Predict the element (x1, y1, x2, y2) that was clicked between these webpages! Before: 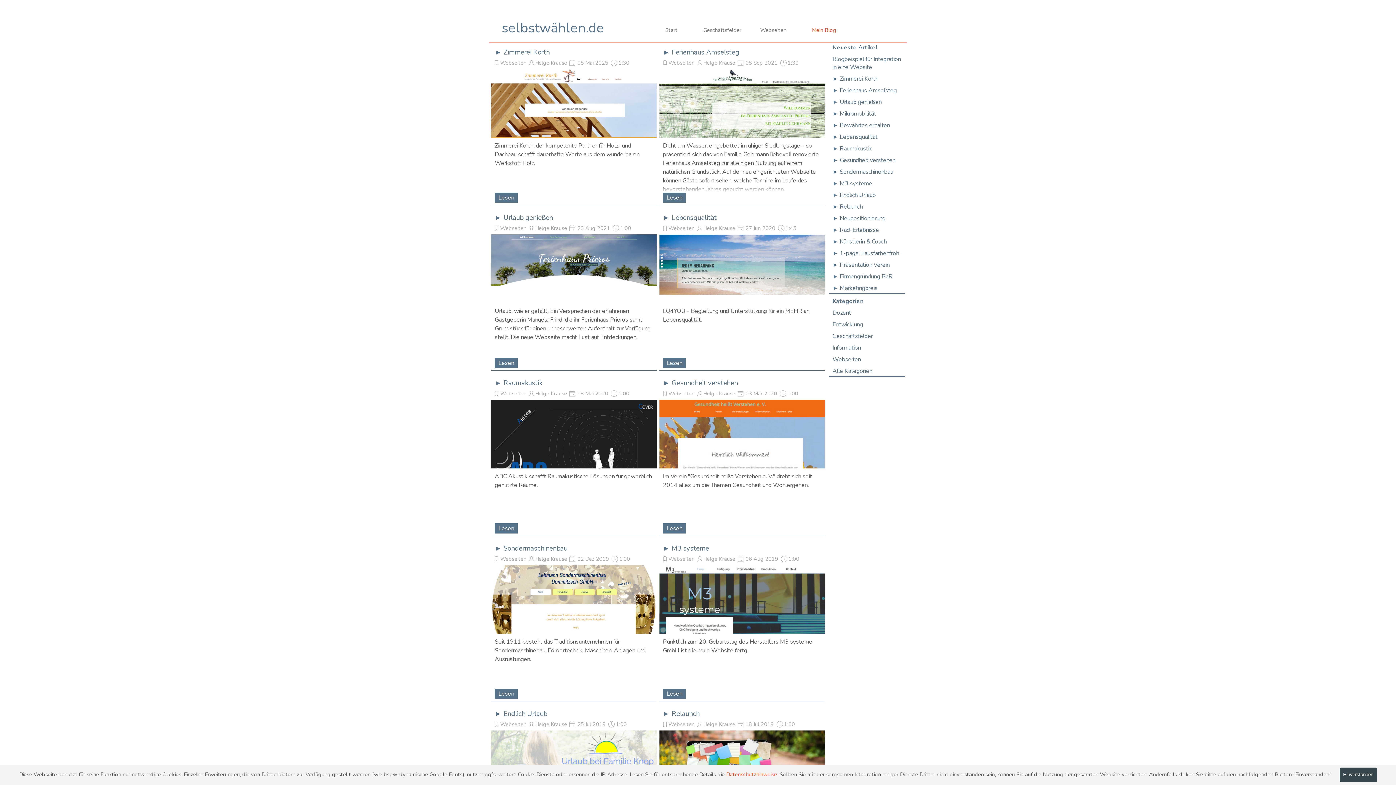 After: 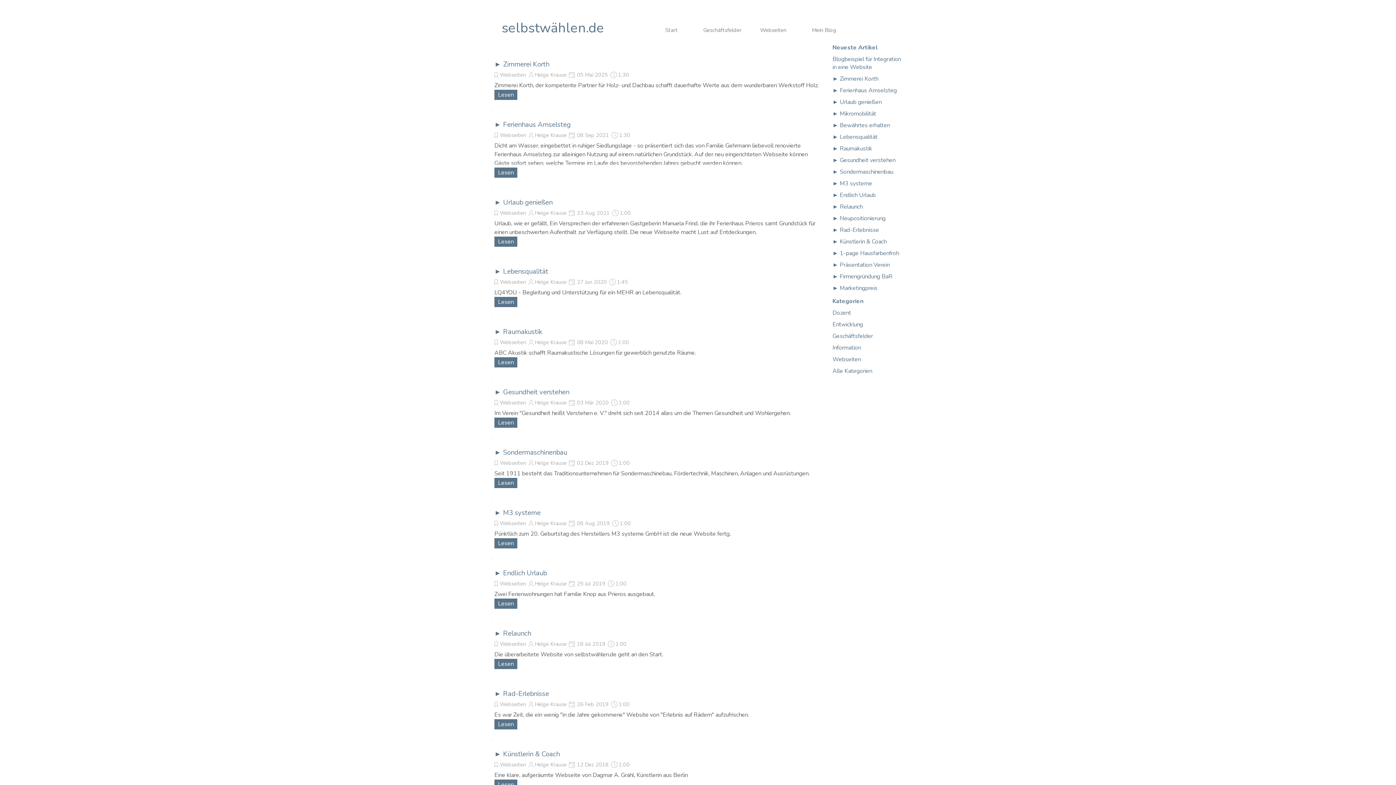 Action: label: Webseiten bbox: (500, 390, 526, 397)